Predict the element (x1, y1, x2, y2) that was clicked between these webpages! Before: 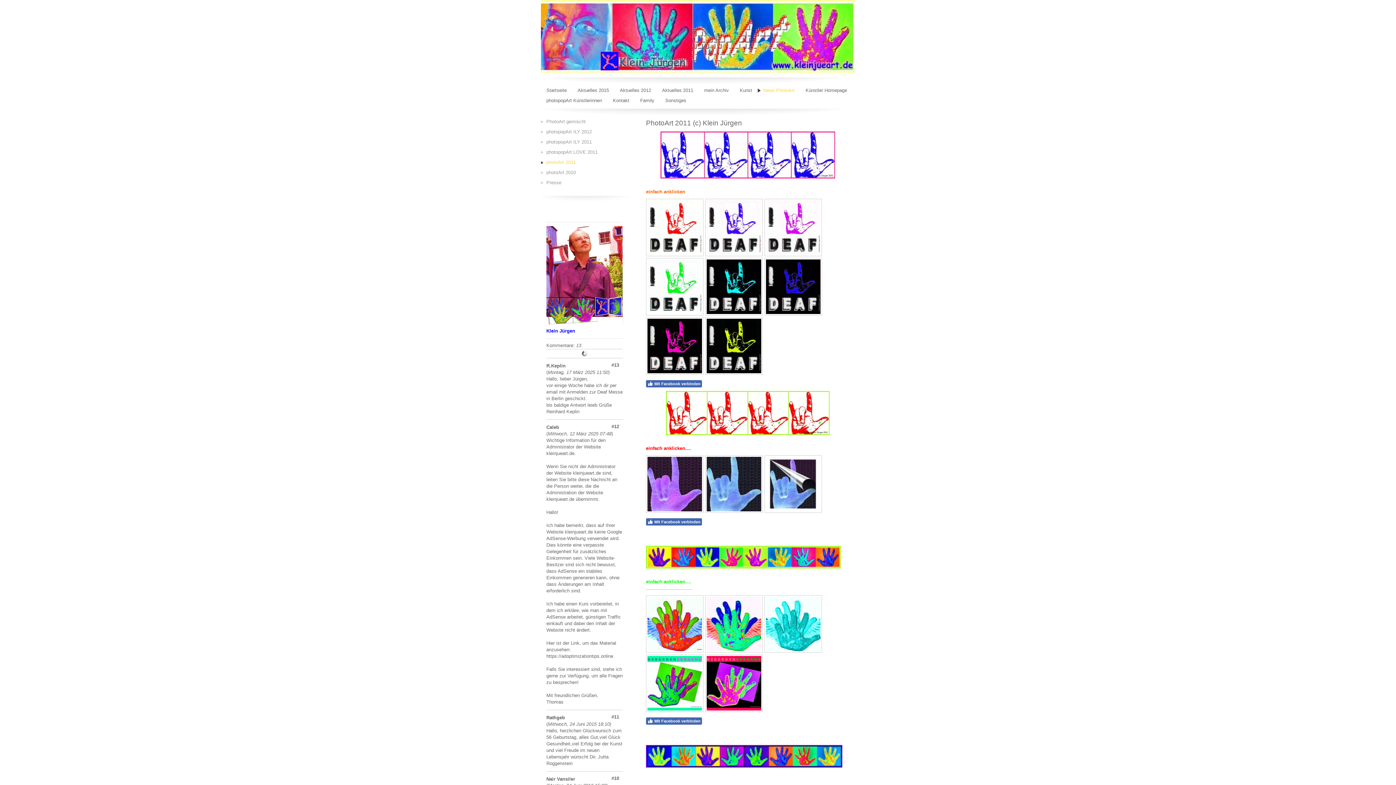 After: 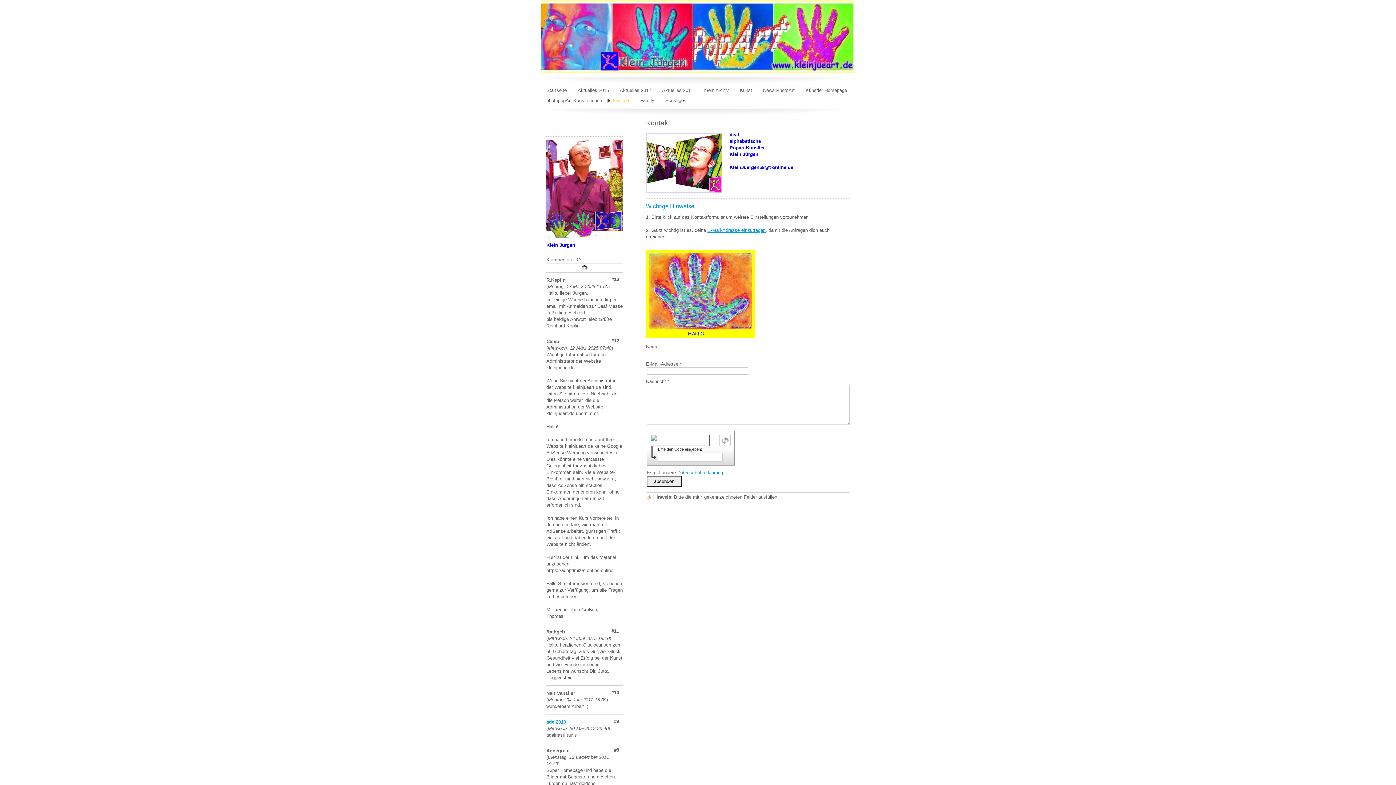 Action: bbox: (607, 95, 634, 105) label: Kontakt